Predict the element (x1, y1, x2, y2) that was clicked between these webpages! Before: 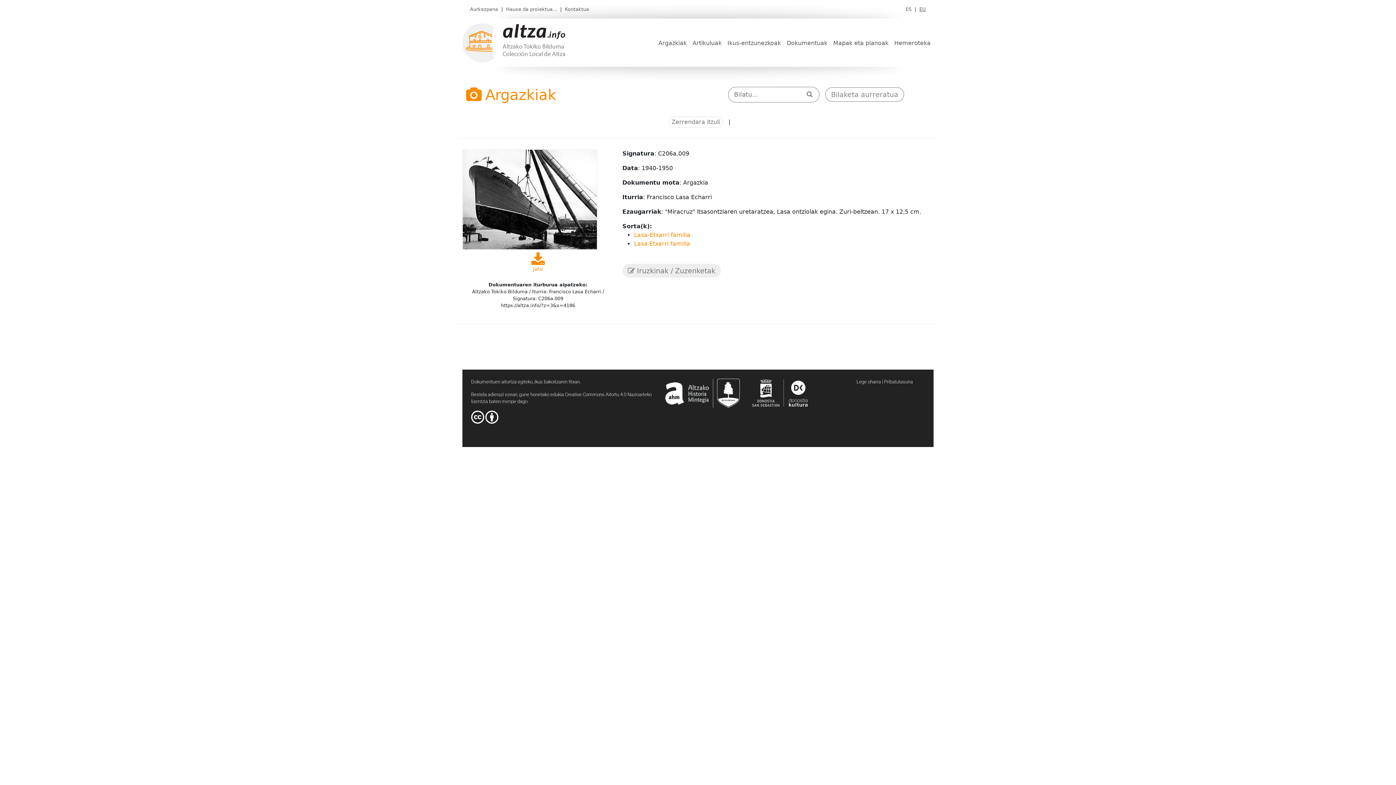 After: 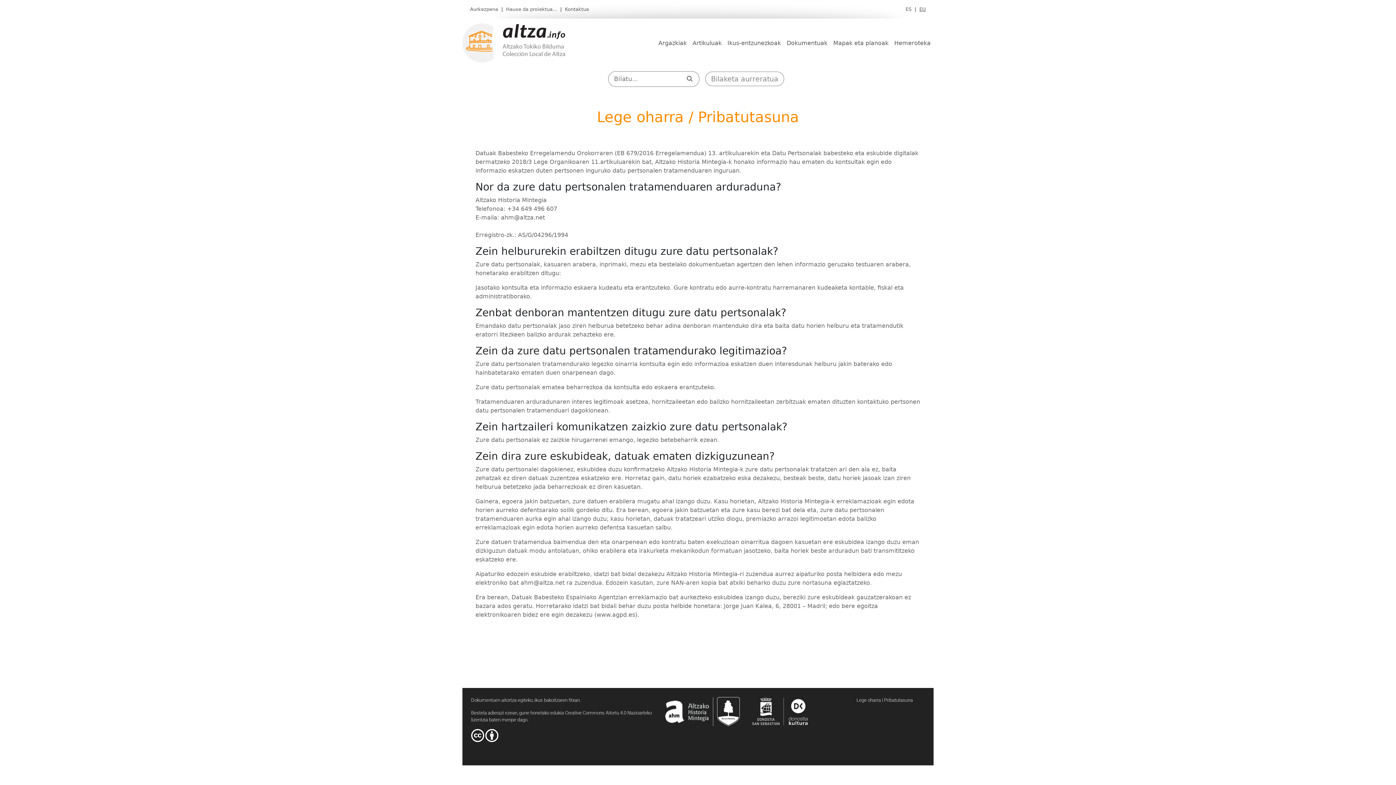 Action: label: Lege oharra | Pribatutasuna bbox: (856, 378, 913, 385)